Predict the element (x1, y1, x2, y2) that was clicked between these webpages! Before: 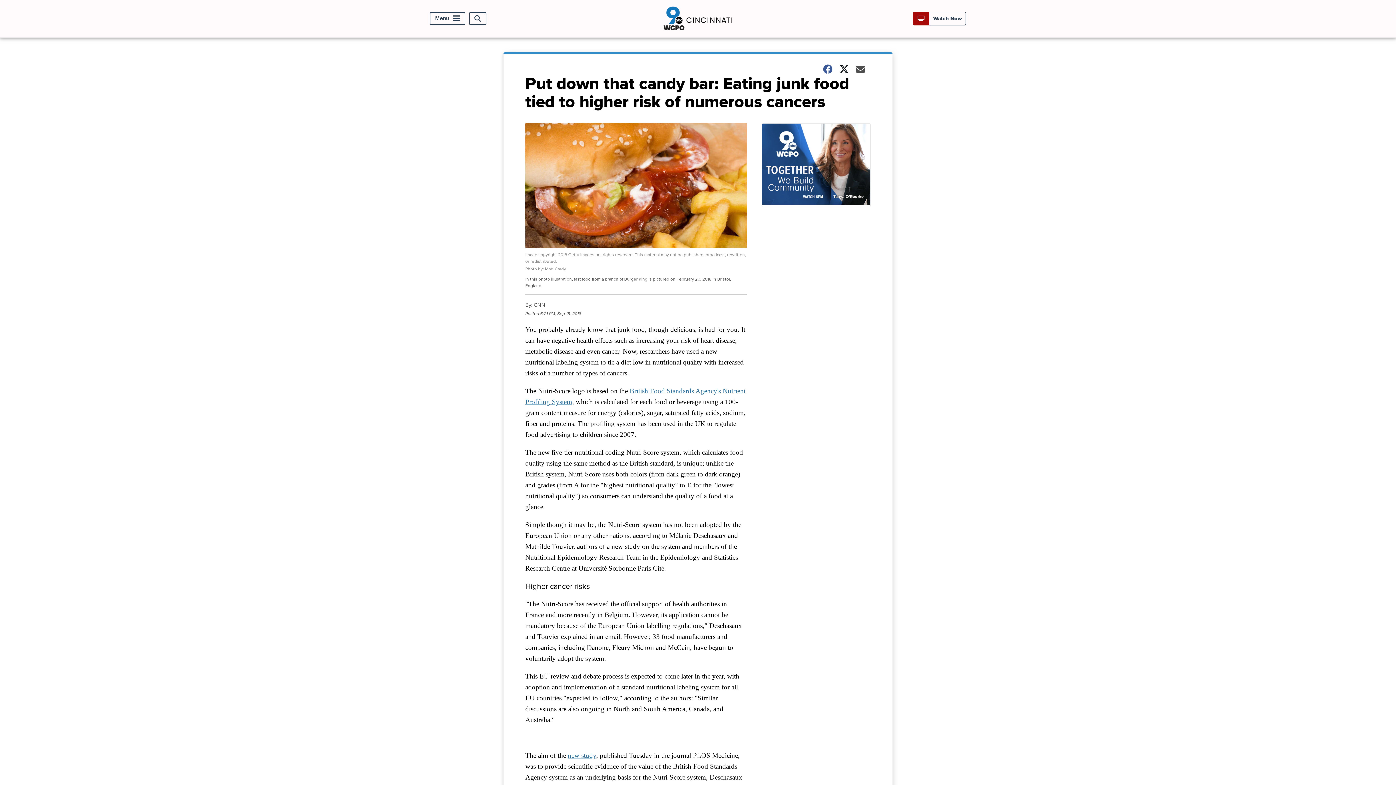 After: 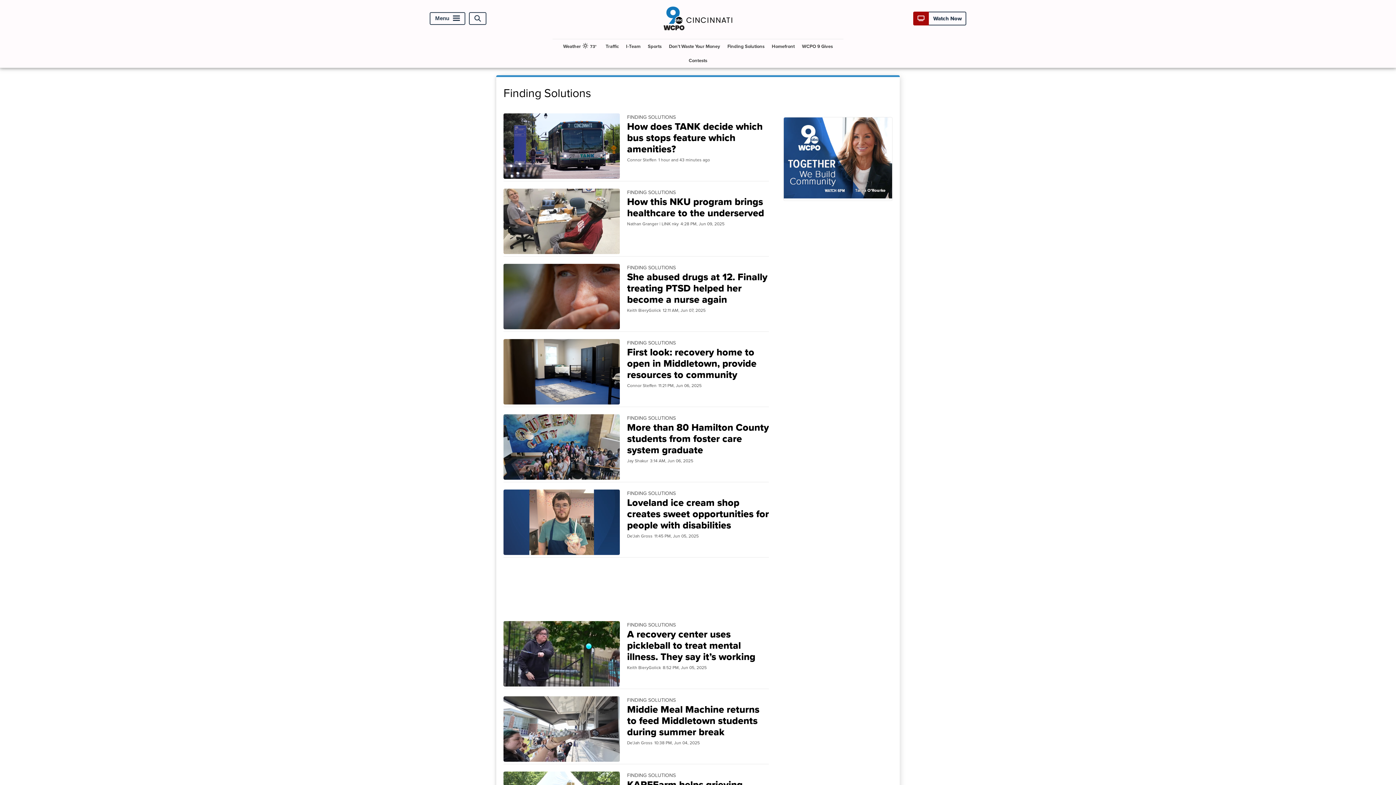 Action: bbox: (761, 123, 870, 207)